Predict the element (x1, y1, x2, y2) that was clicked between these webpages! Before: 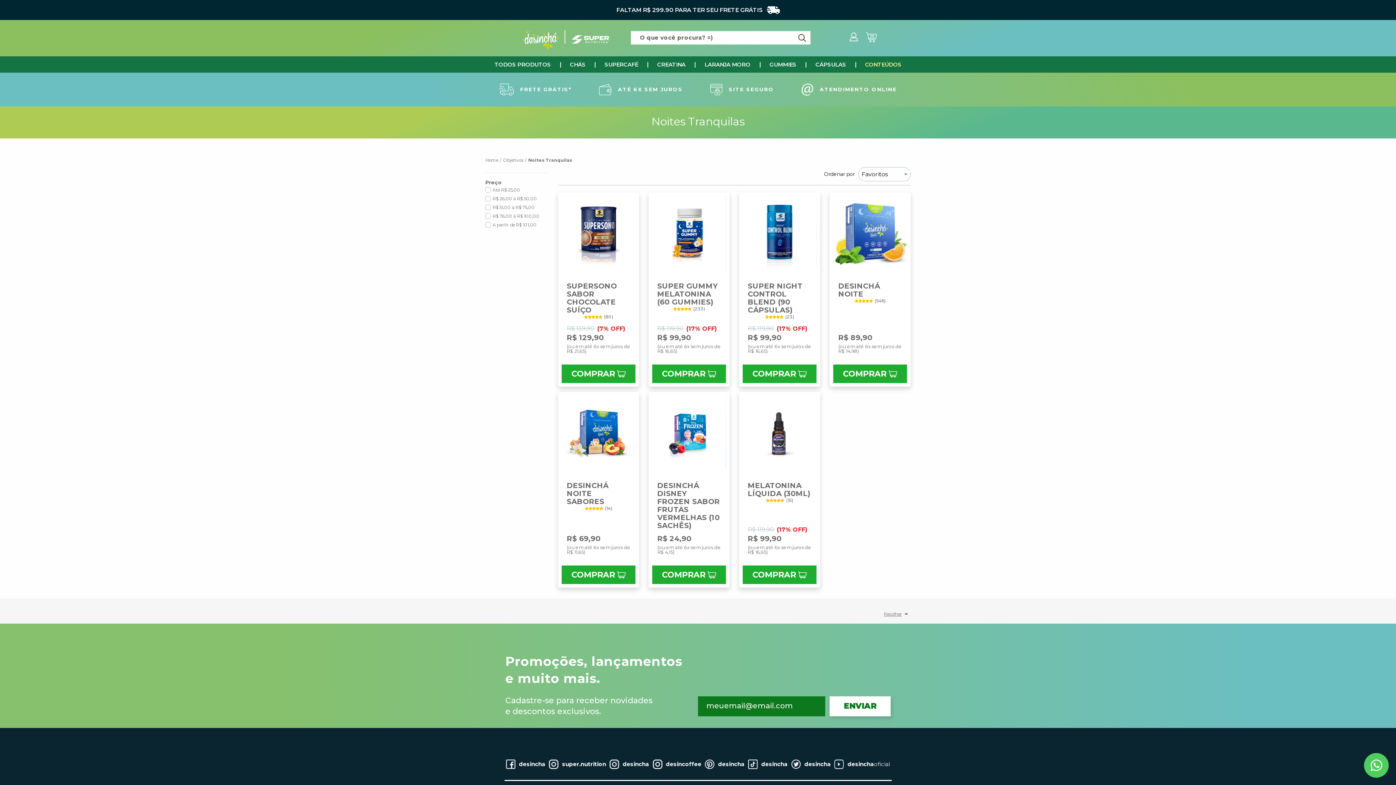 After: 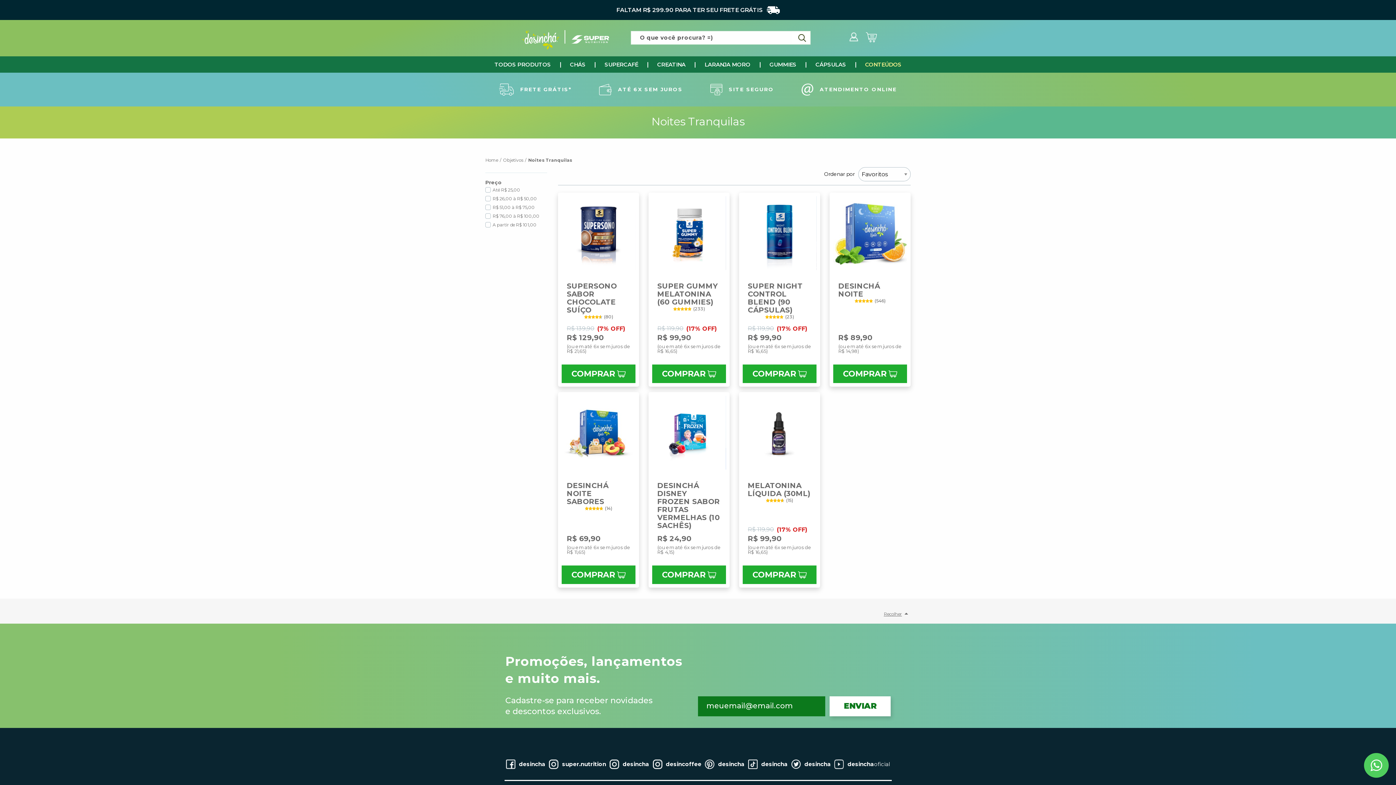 Action: label: desincha bbox: (790, 760, 831, 769)